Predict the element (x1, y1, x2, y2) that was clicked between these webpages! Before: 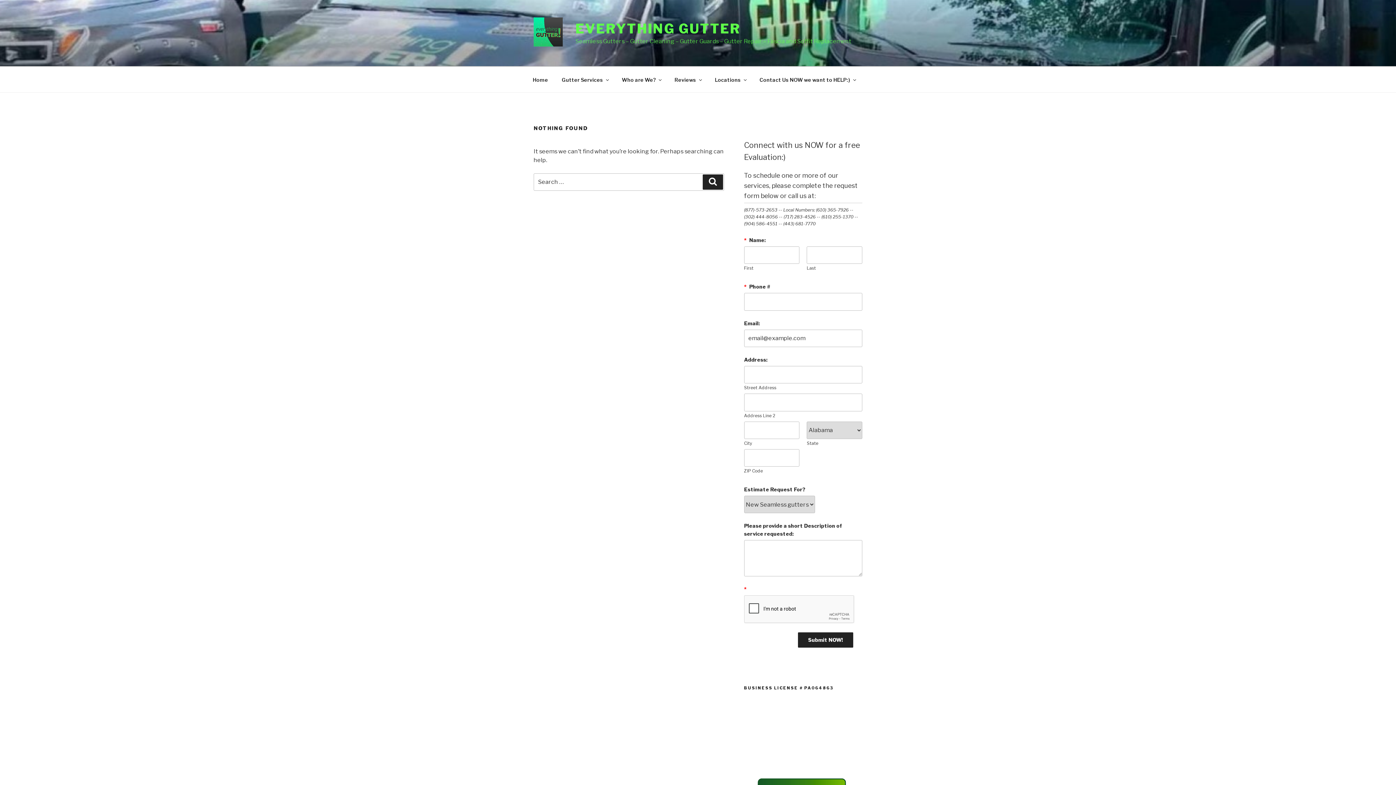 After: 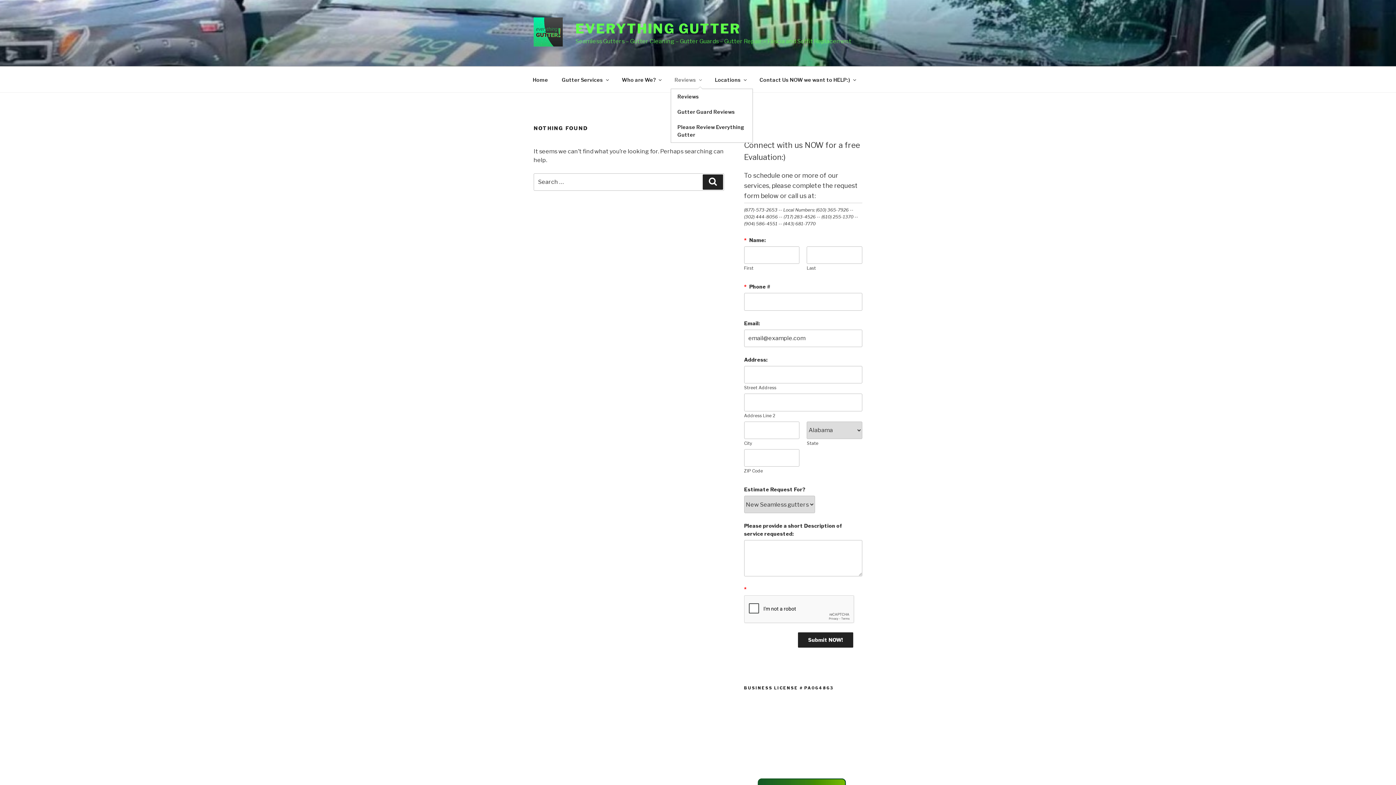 Action: bbox: (668, 70, 707, 88) label: Reviews